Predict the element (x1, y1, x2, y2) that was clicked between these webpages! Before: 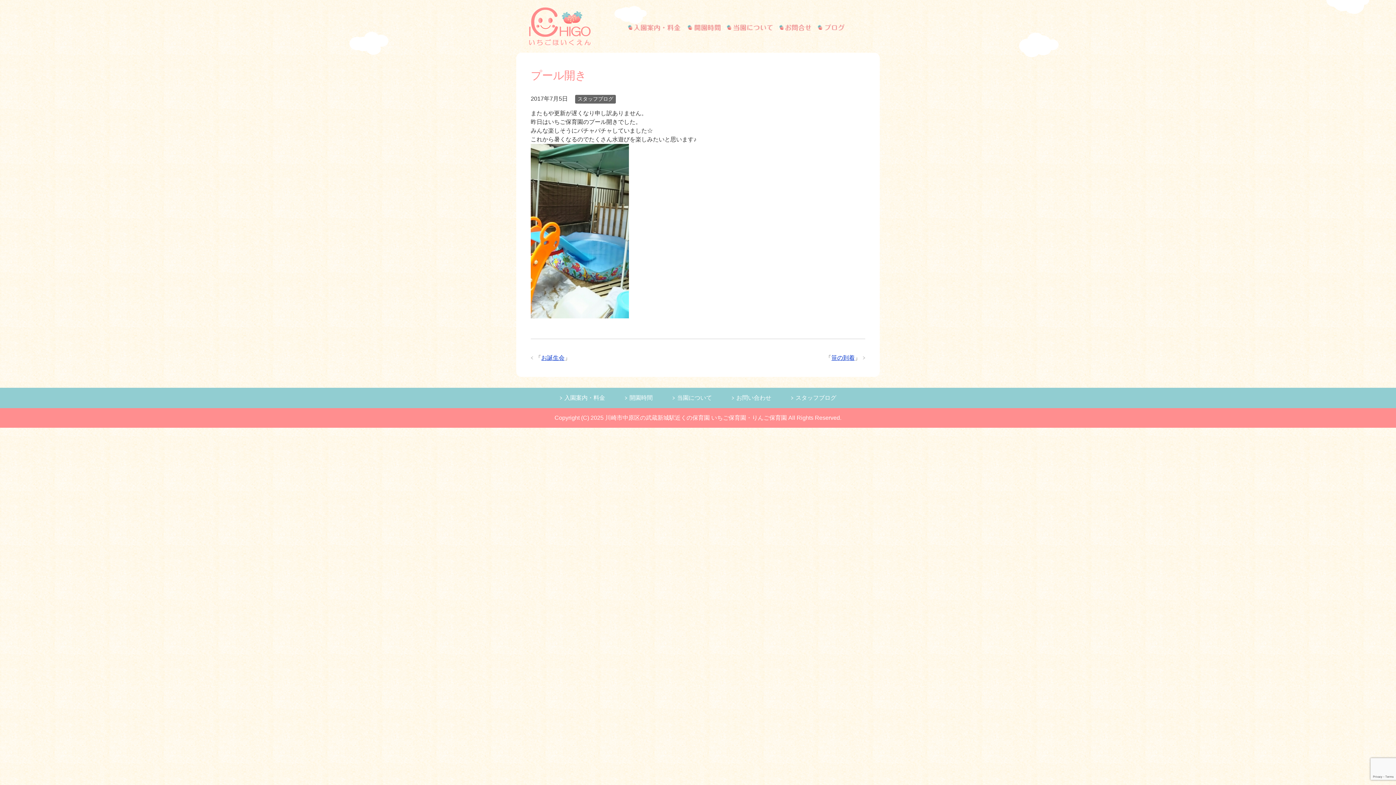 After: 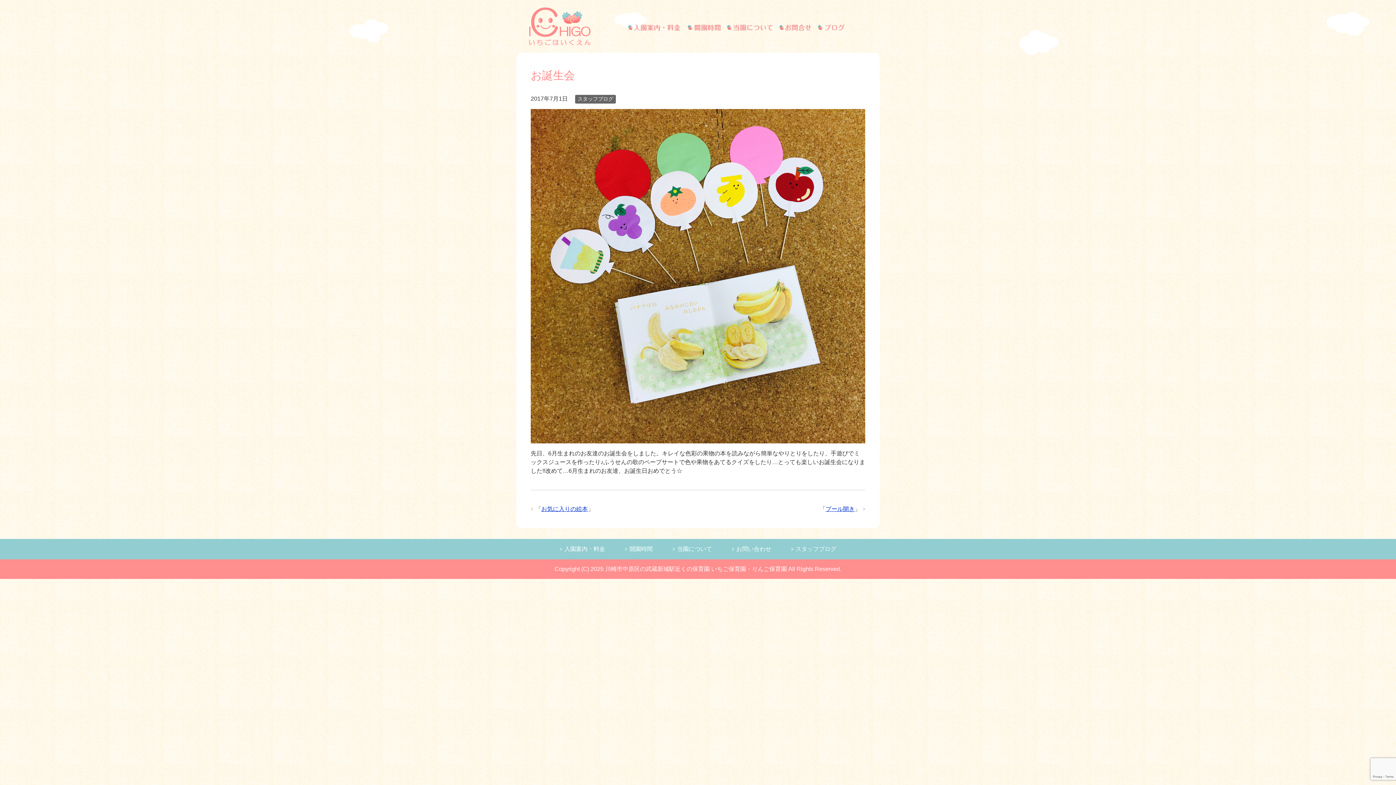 Action: bbox: (541, 354, 564, 361) label: お誕生会